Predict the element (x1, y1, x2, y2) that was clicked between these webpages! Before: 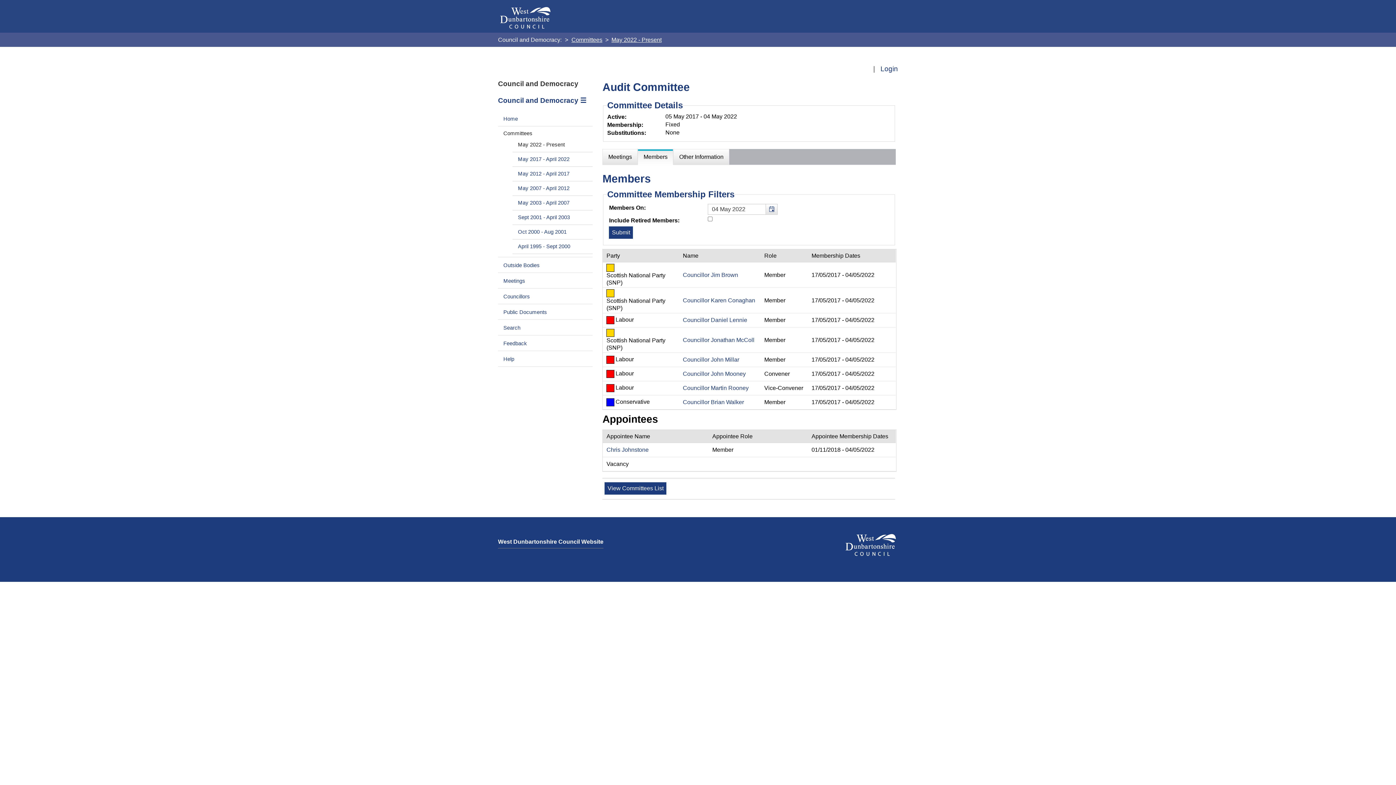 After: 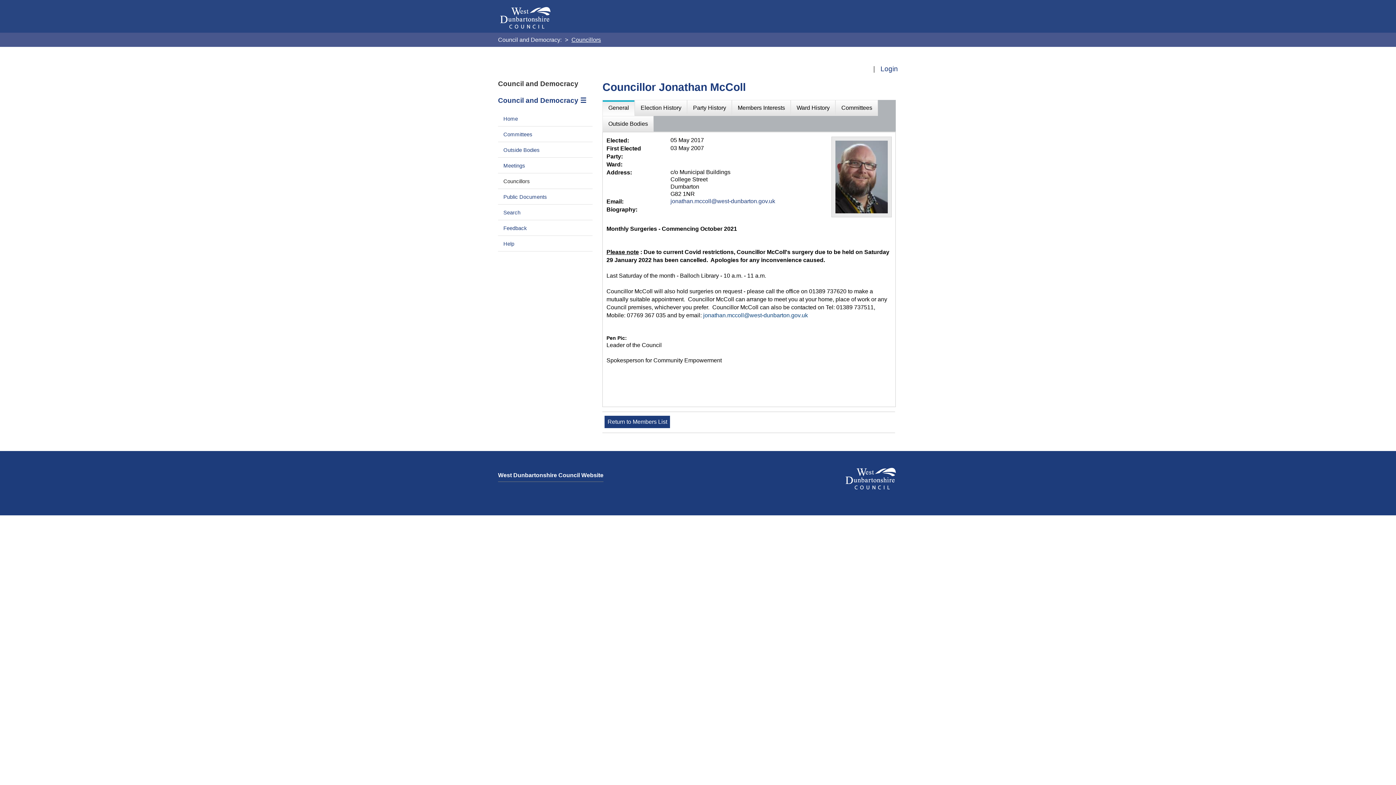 Action: label: Councillor Jonathan McColl bbox: (683, 336, 754, 343)